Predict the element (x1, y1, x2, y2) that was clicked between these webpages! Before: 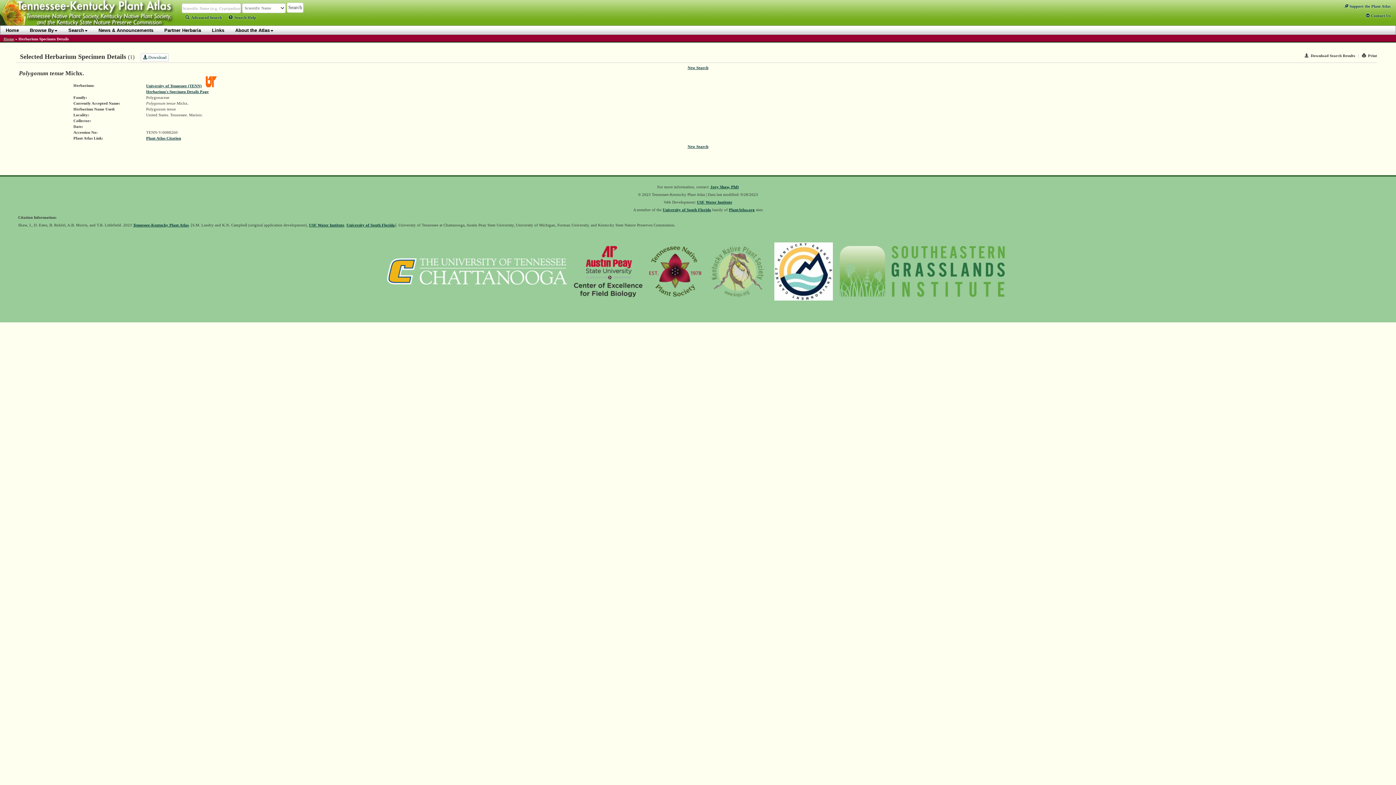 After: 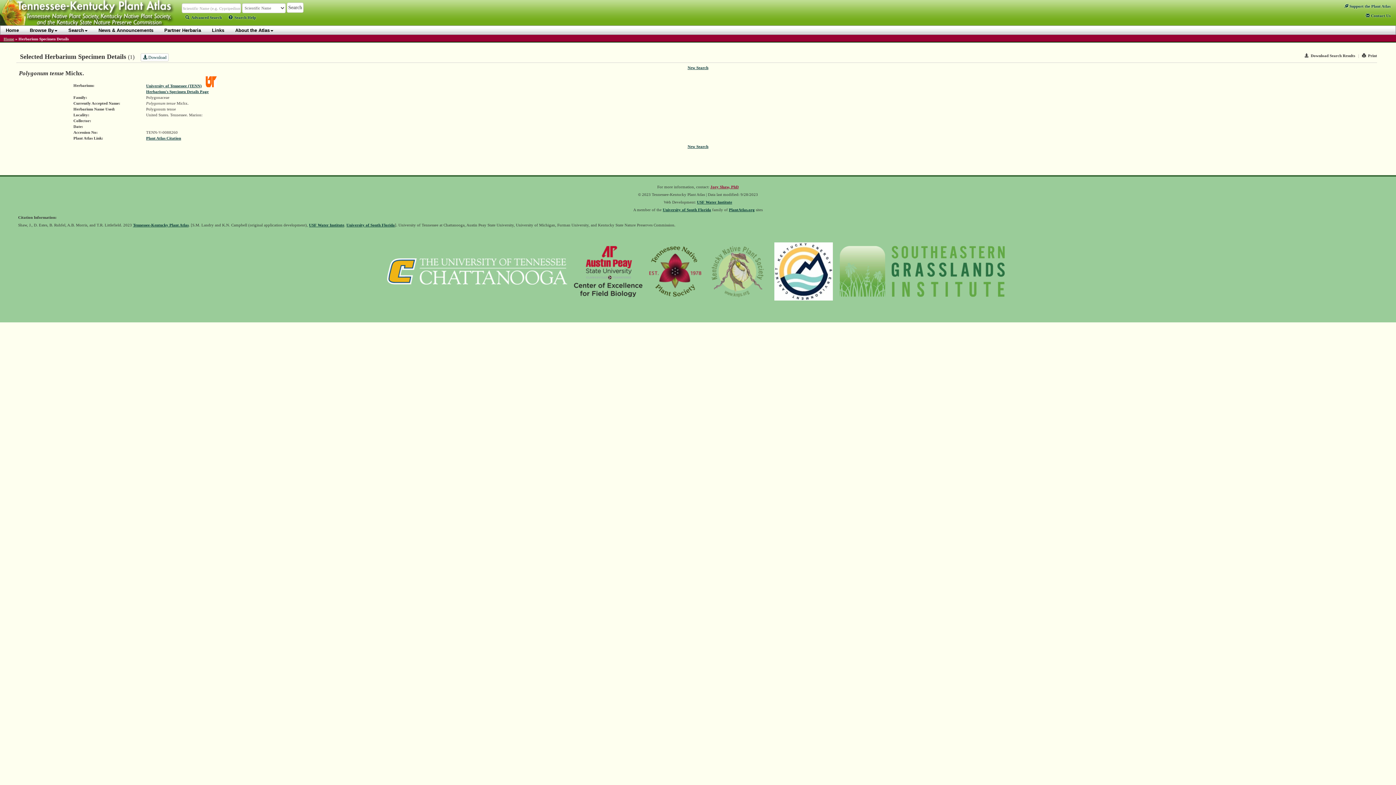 Action: bbox: (710, 184, 738, 189) label: Joey Shaw, PhD